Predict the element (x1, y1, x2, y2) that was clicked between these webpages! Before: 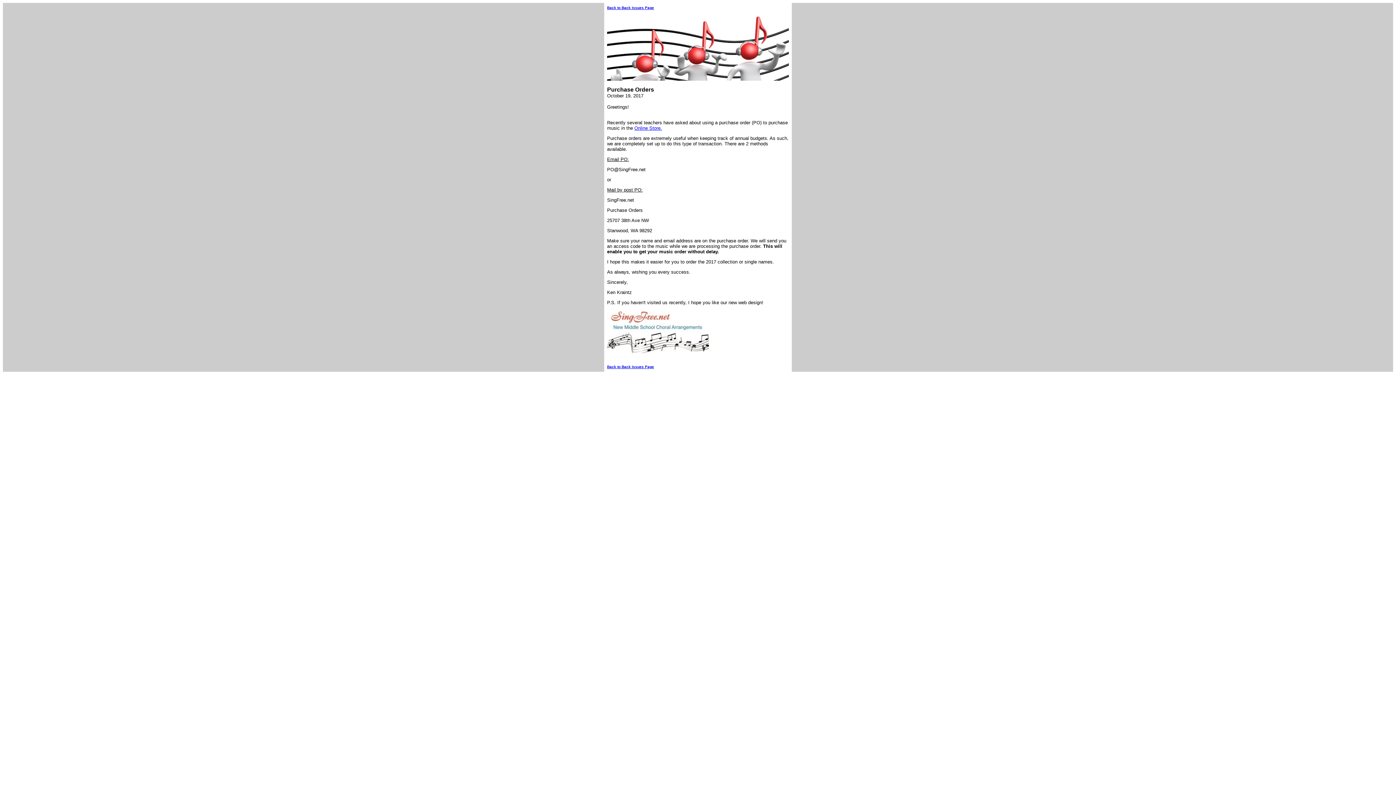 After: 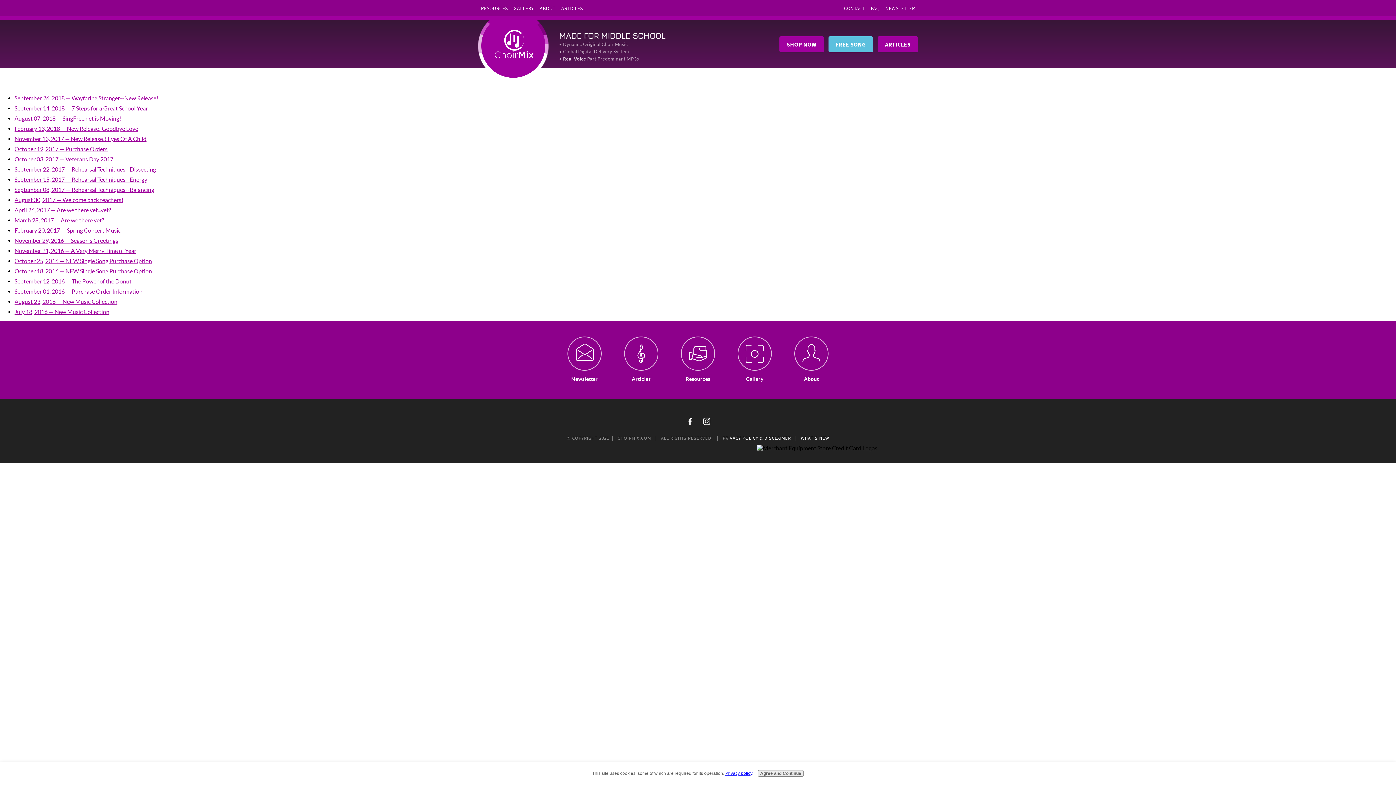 Action: label: Back to Back Issues Page bbox: (607, 5, 654, 9)